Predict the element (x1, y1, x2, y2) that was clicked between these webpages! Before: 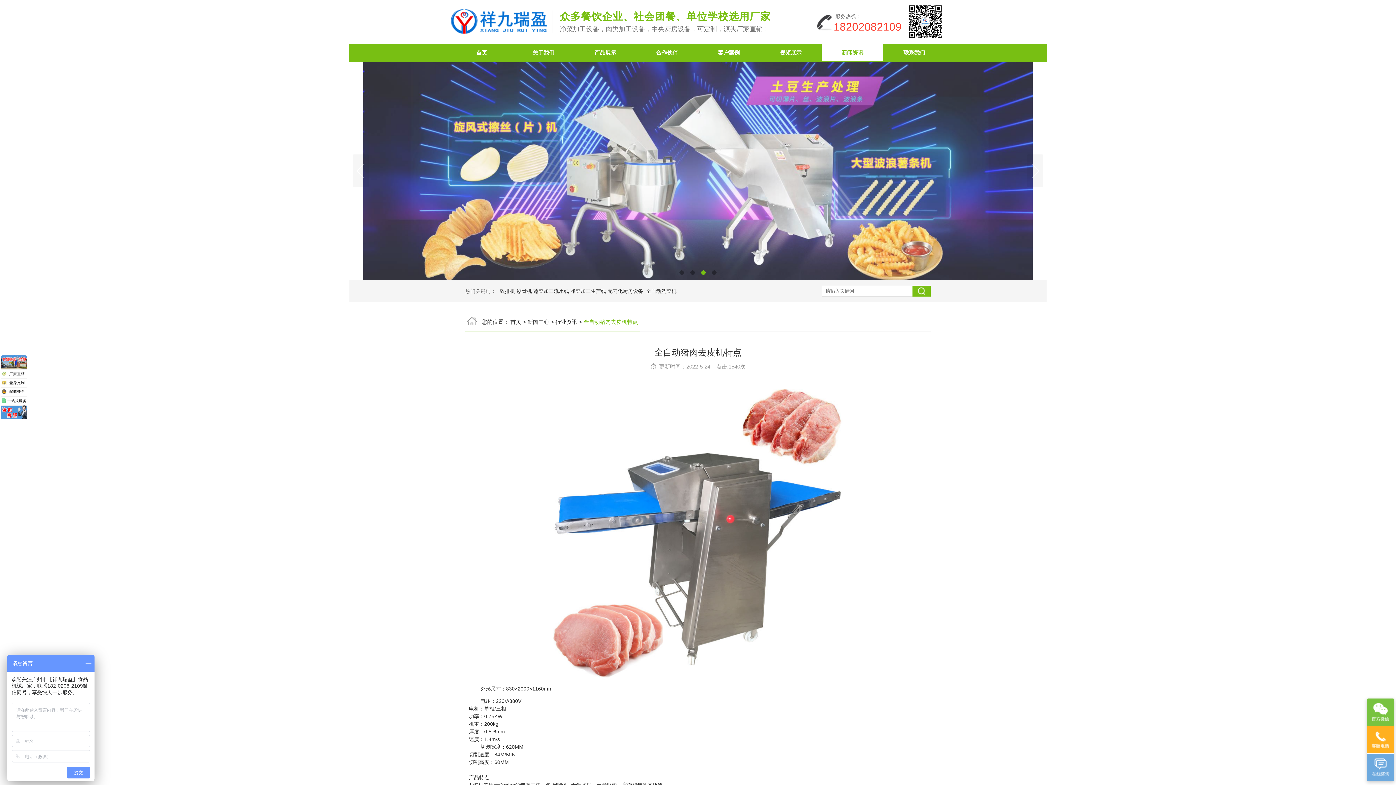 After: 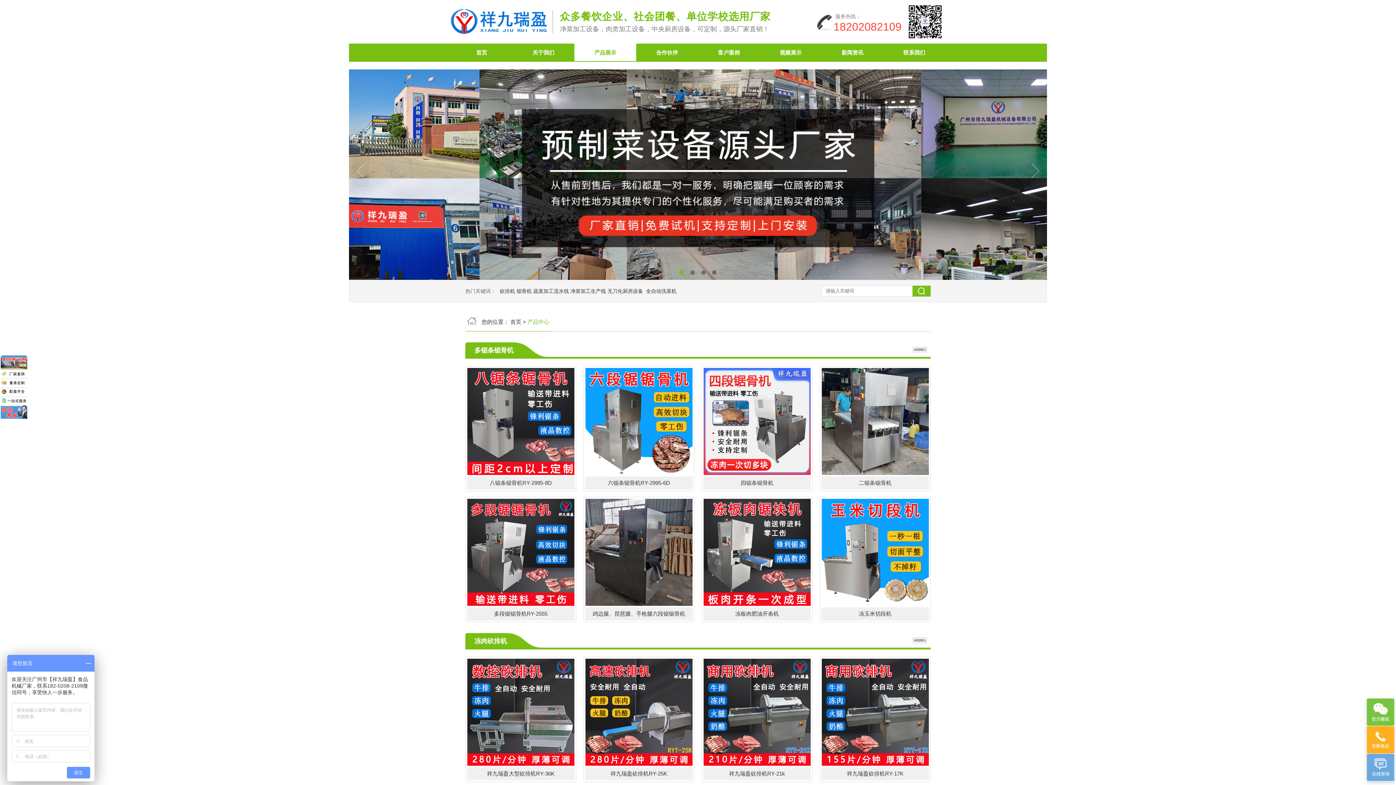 Action: label: 产品展示 bbox: (574, 43, 636, 61)